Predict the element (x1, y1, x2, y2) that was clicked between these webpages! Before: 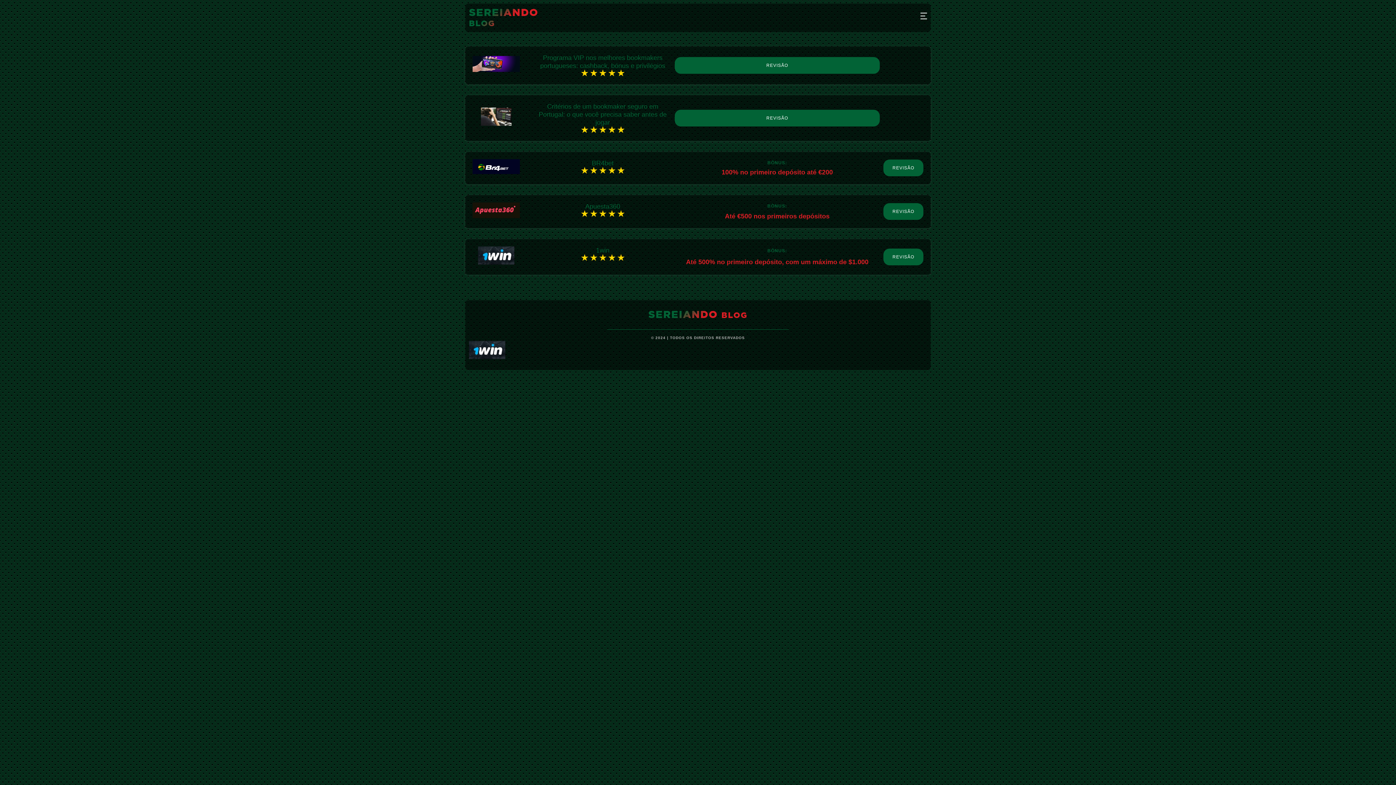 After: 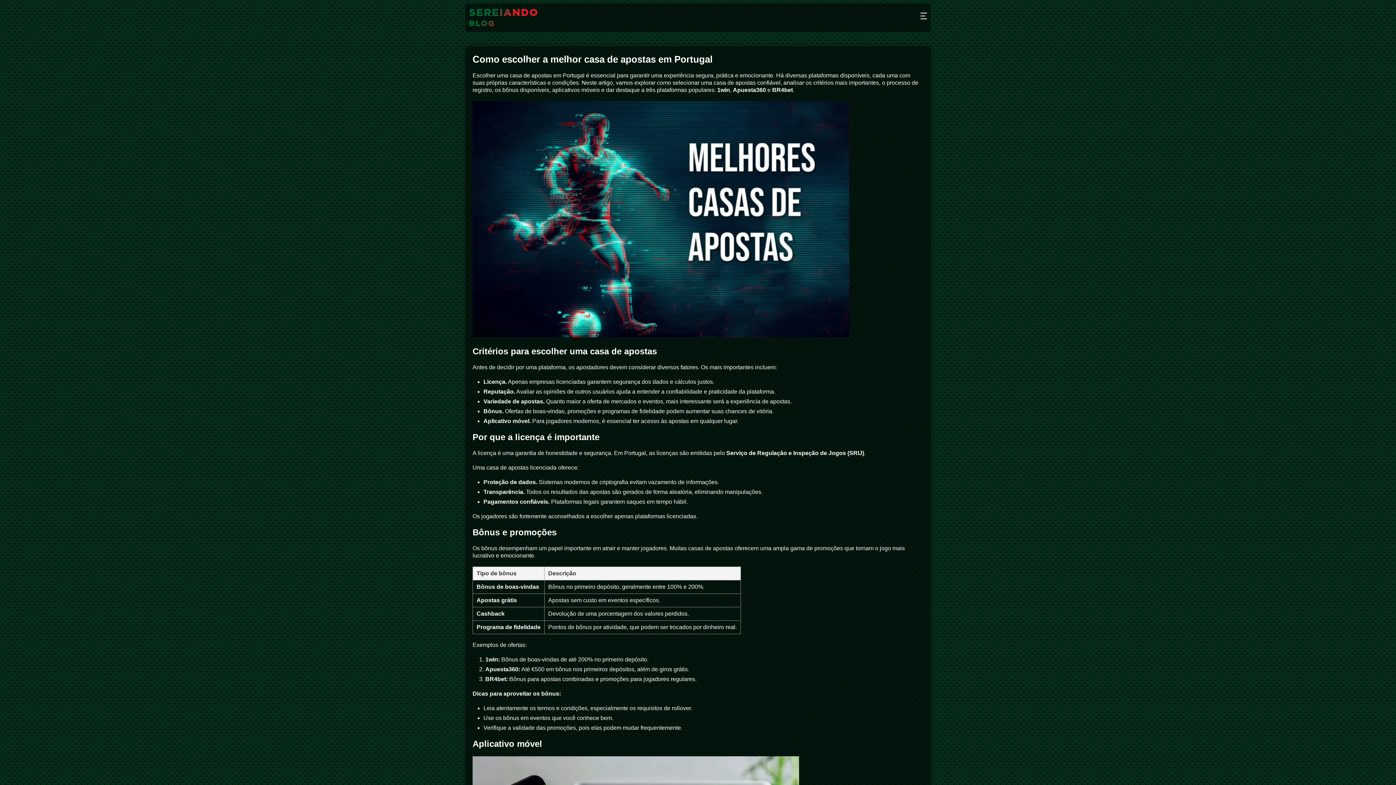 Action: bbox: (469, 7, 538, 28) label: SEREIANDO
BLOG